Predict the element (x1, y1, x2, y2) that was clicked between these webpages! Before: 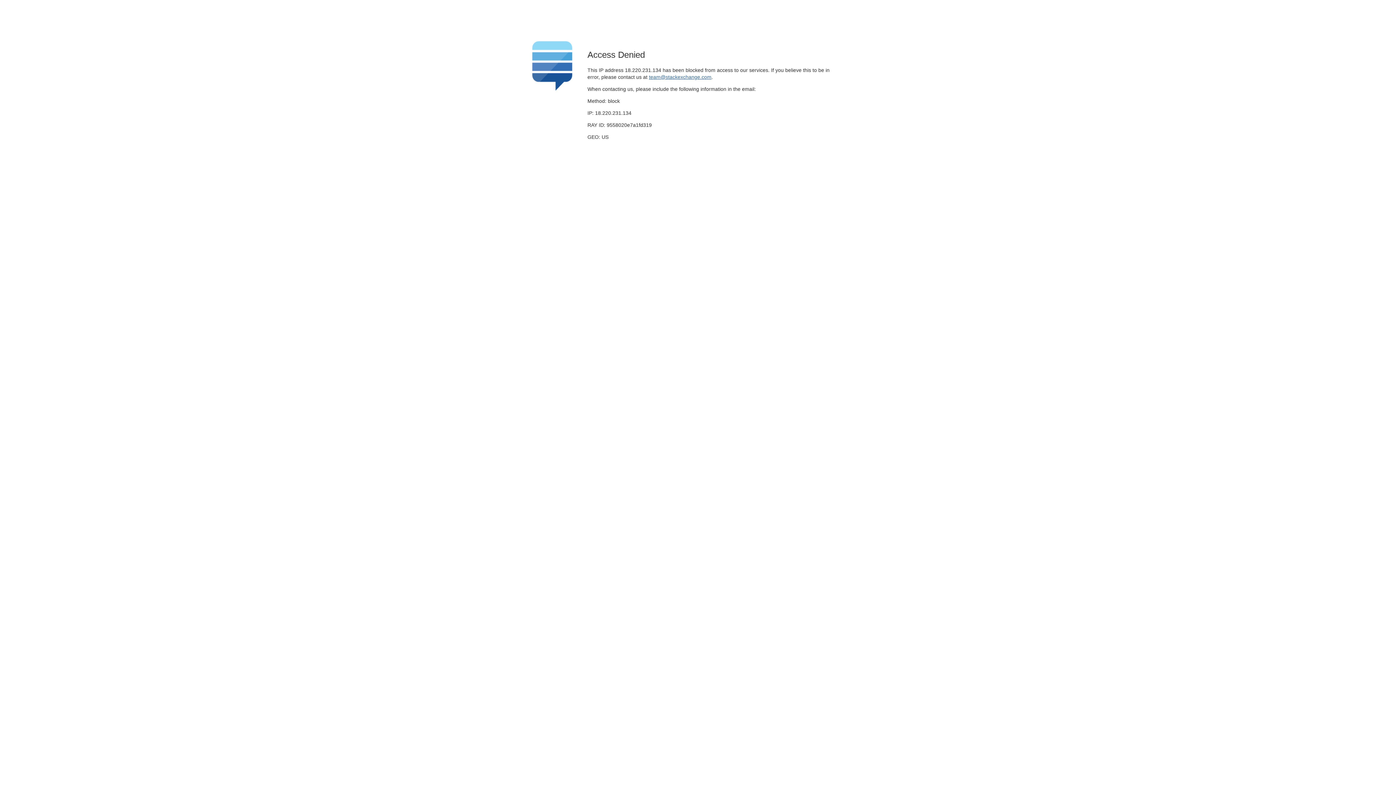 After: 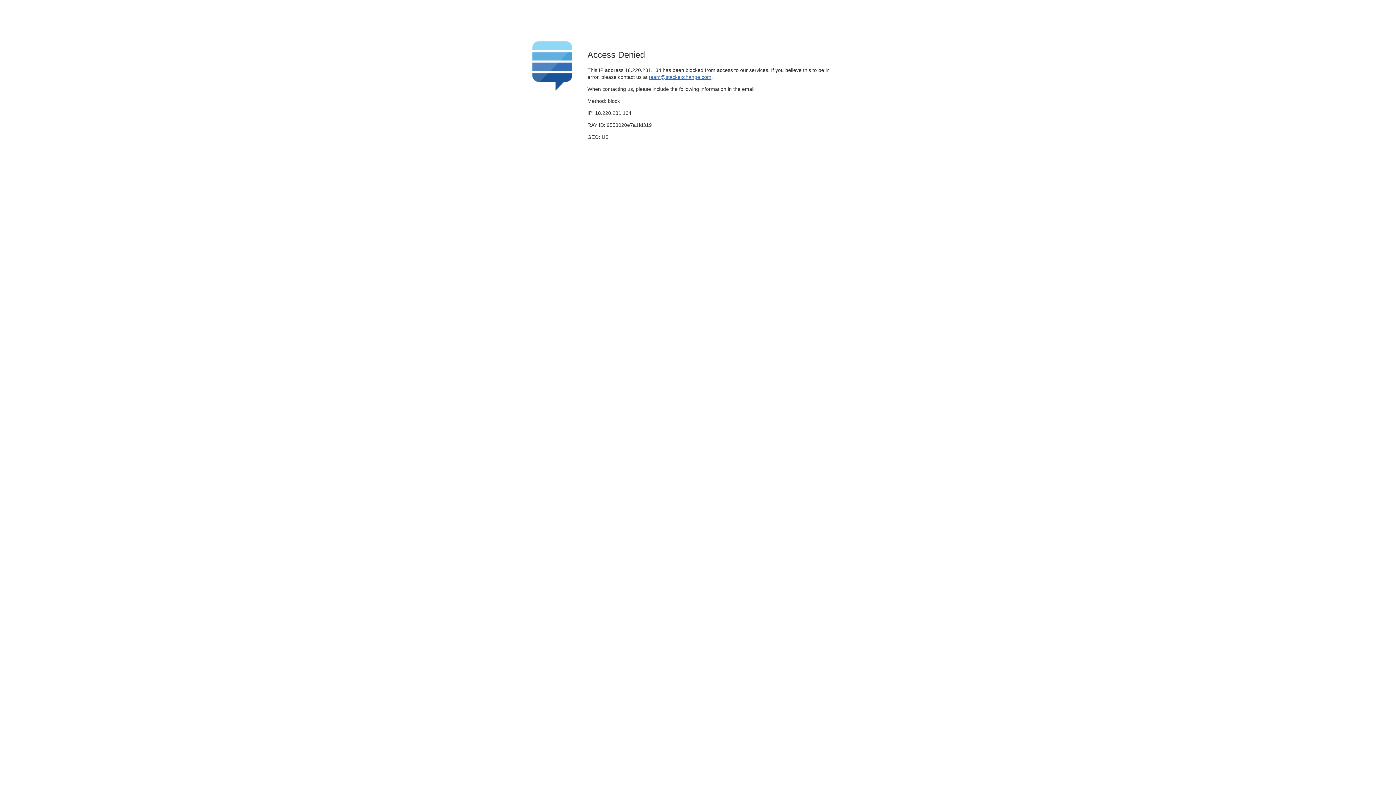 Action: label: team@stackexchange.com bbox: (649, 74, 711, 79)